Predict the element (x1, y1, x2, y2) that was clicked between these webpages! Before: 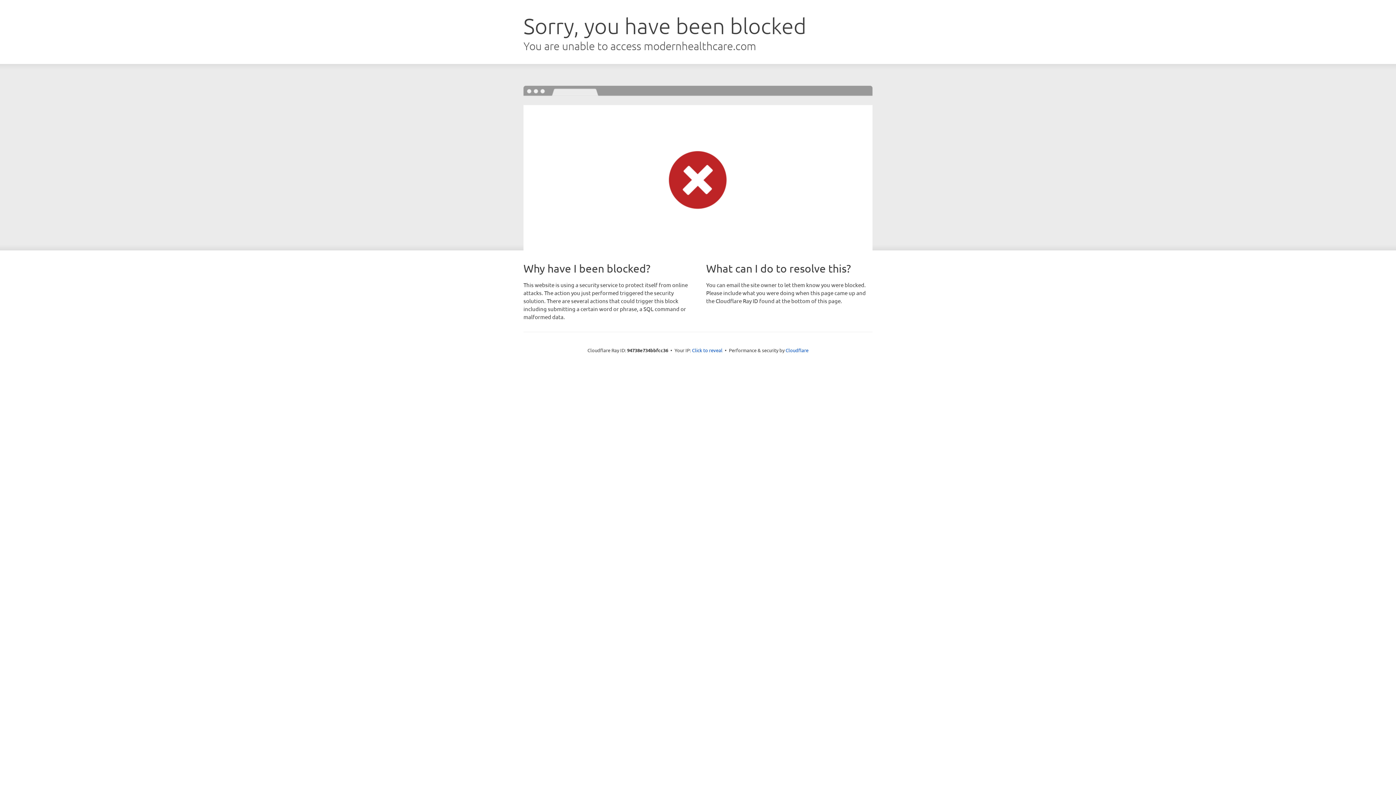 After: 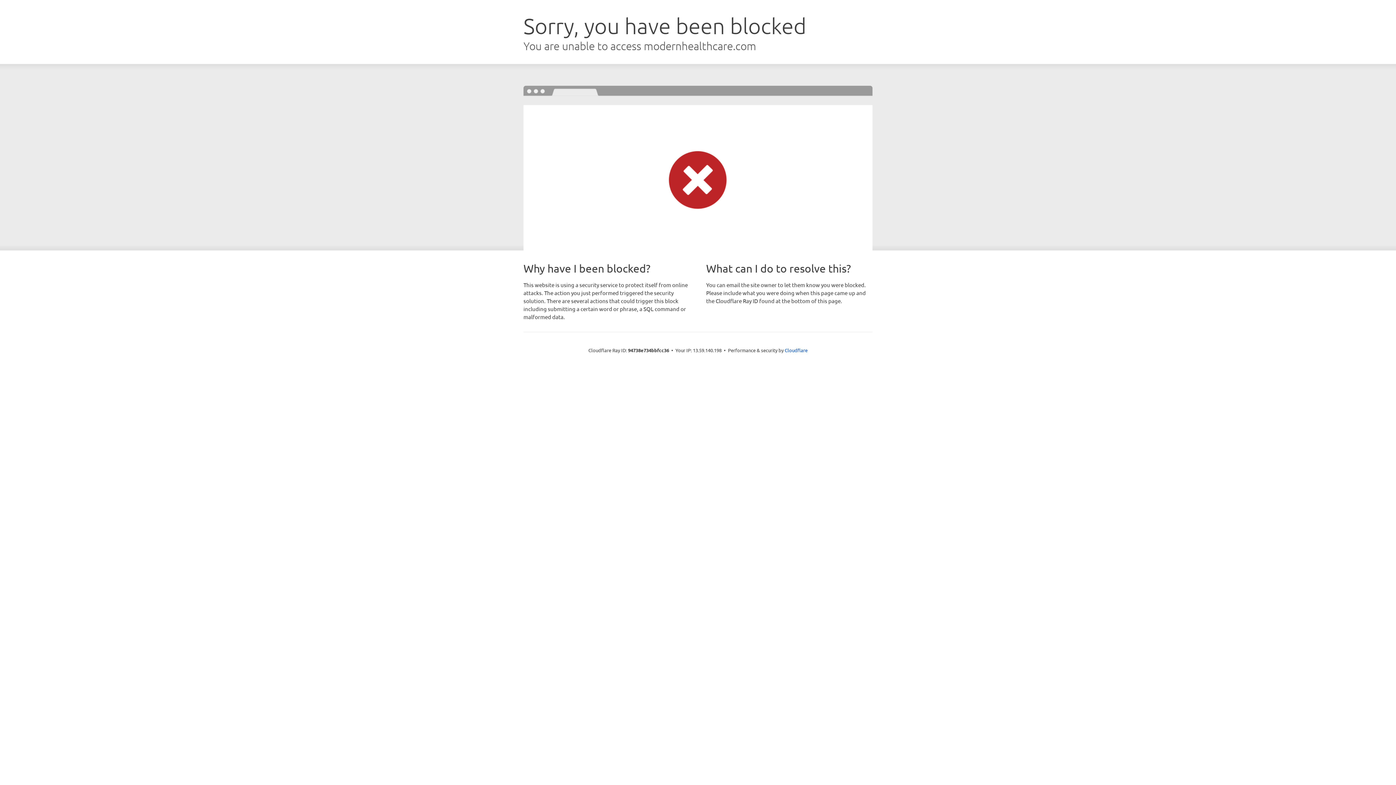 Action: label: Click to reveal bbox: (692, 346, 722, 353)